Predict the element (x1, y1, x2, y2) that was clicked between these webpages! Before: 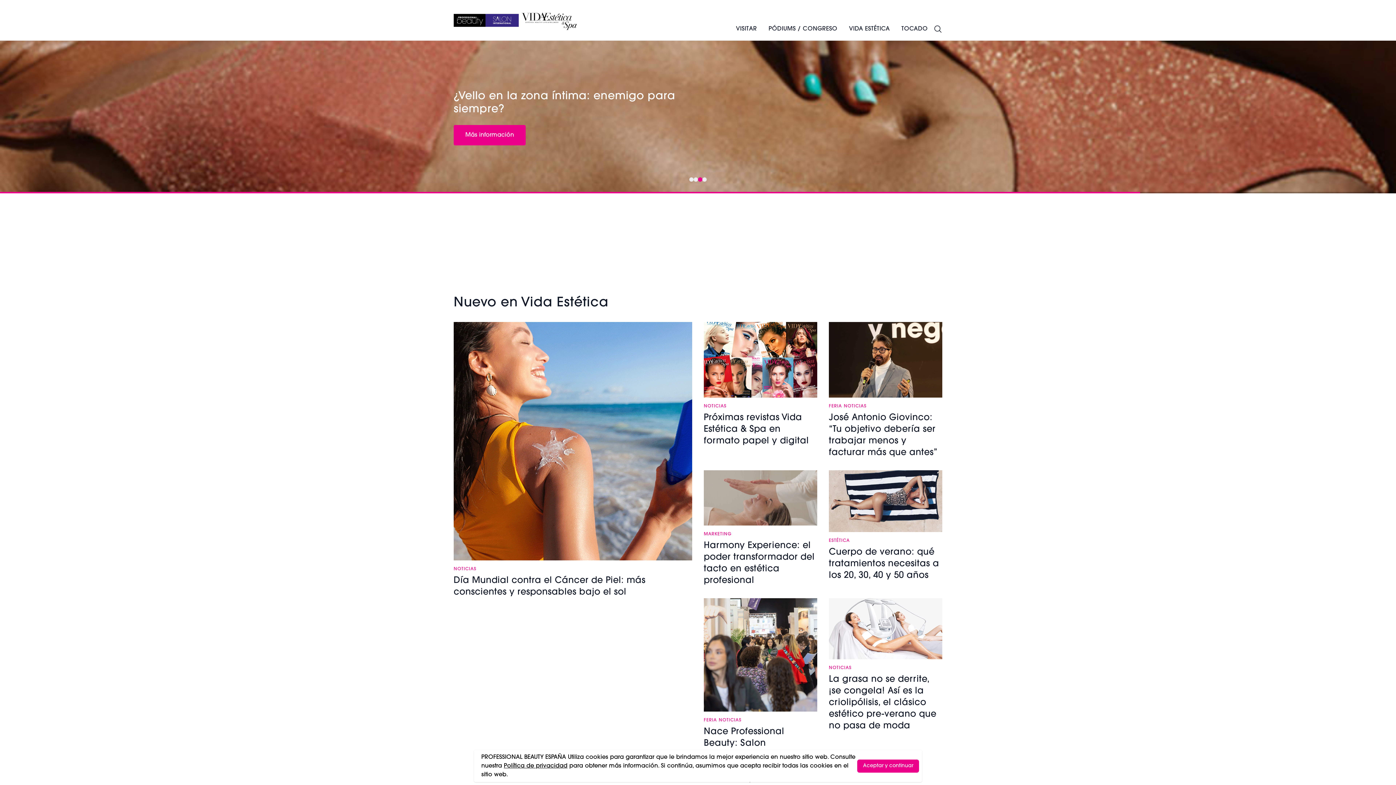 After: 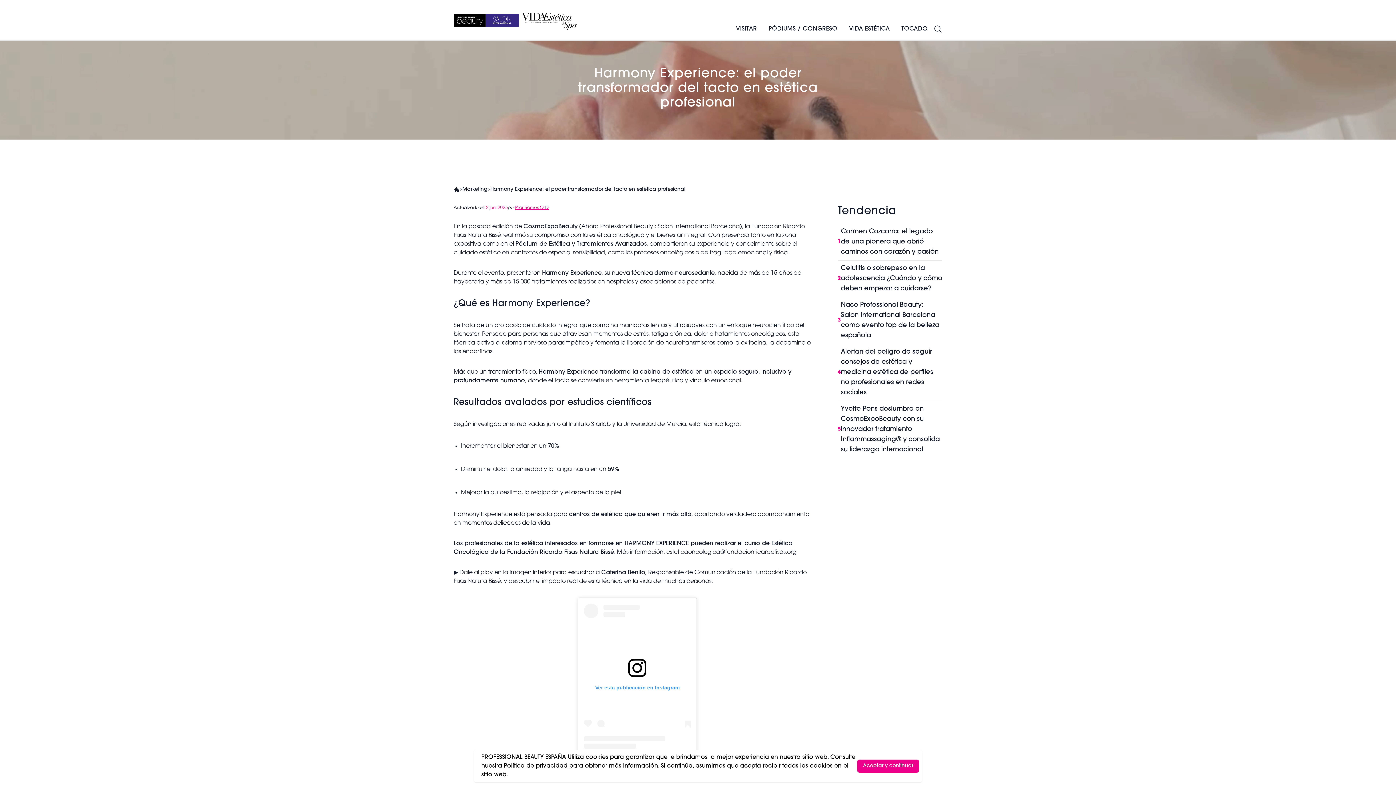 Action: bbox: (704, 470, 817, 525)